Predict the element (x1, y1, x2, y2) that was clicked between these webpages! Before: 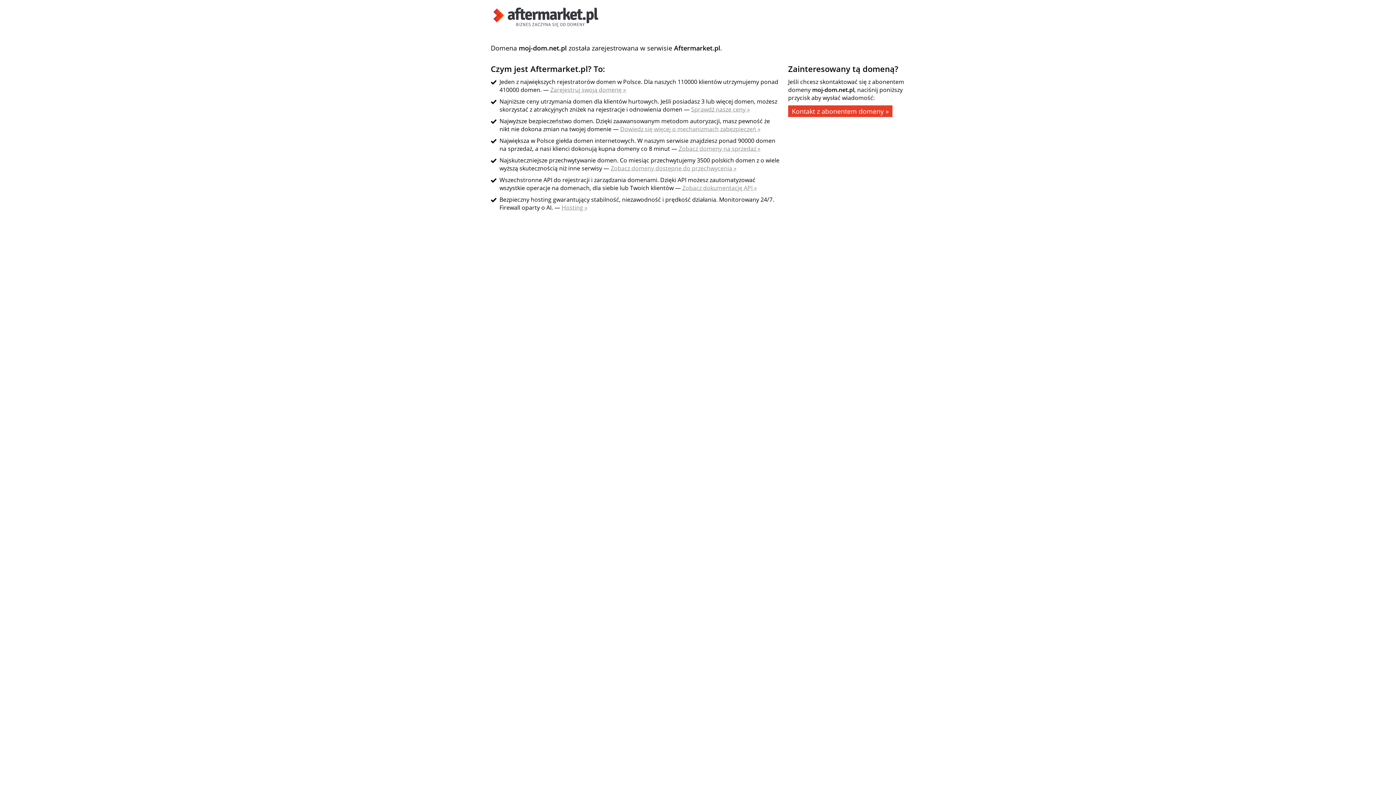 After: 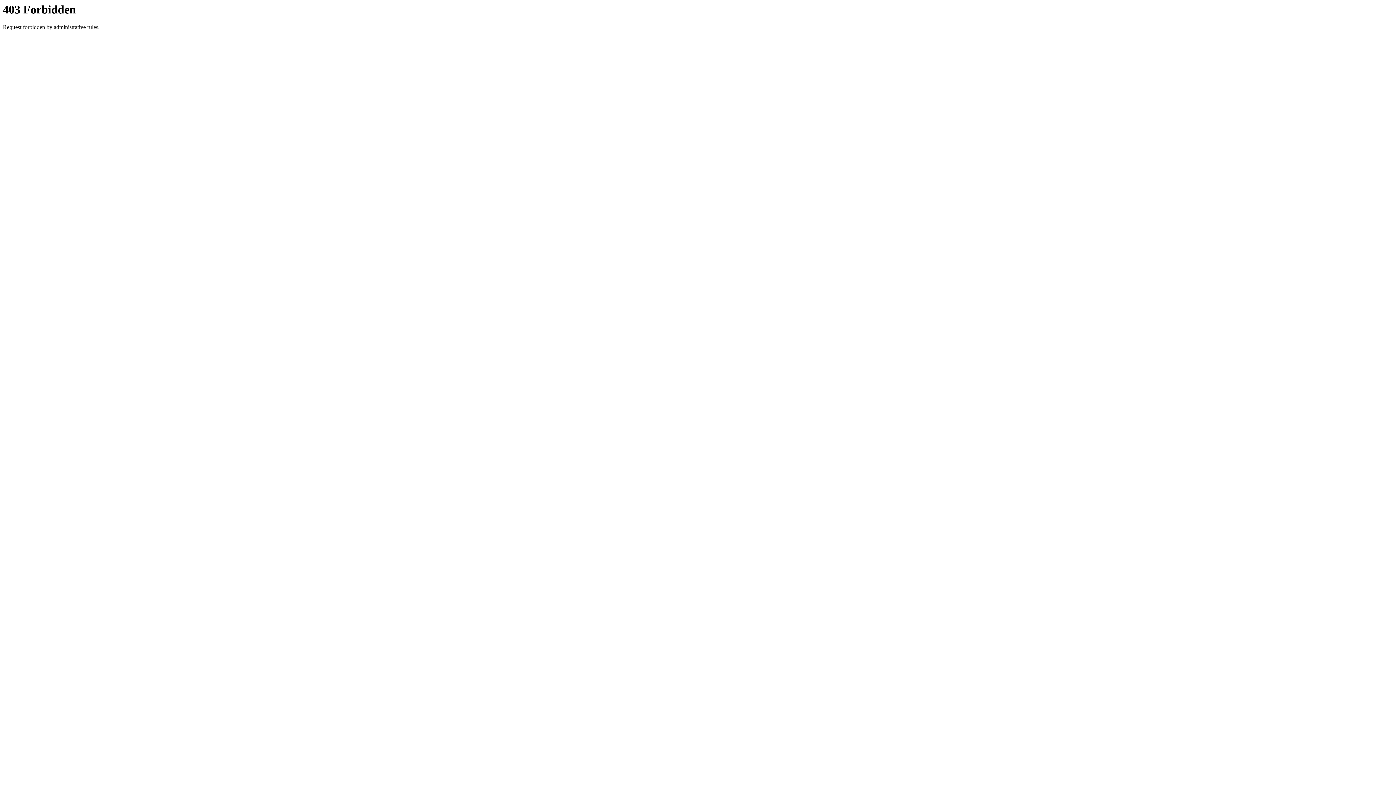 Action: label: Zobacz domeny dostępne do przechwycenia » bbox: (610, 164, 736, 172)